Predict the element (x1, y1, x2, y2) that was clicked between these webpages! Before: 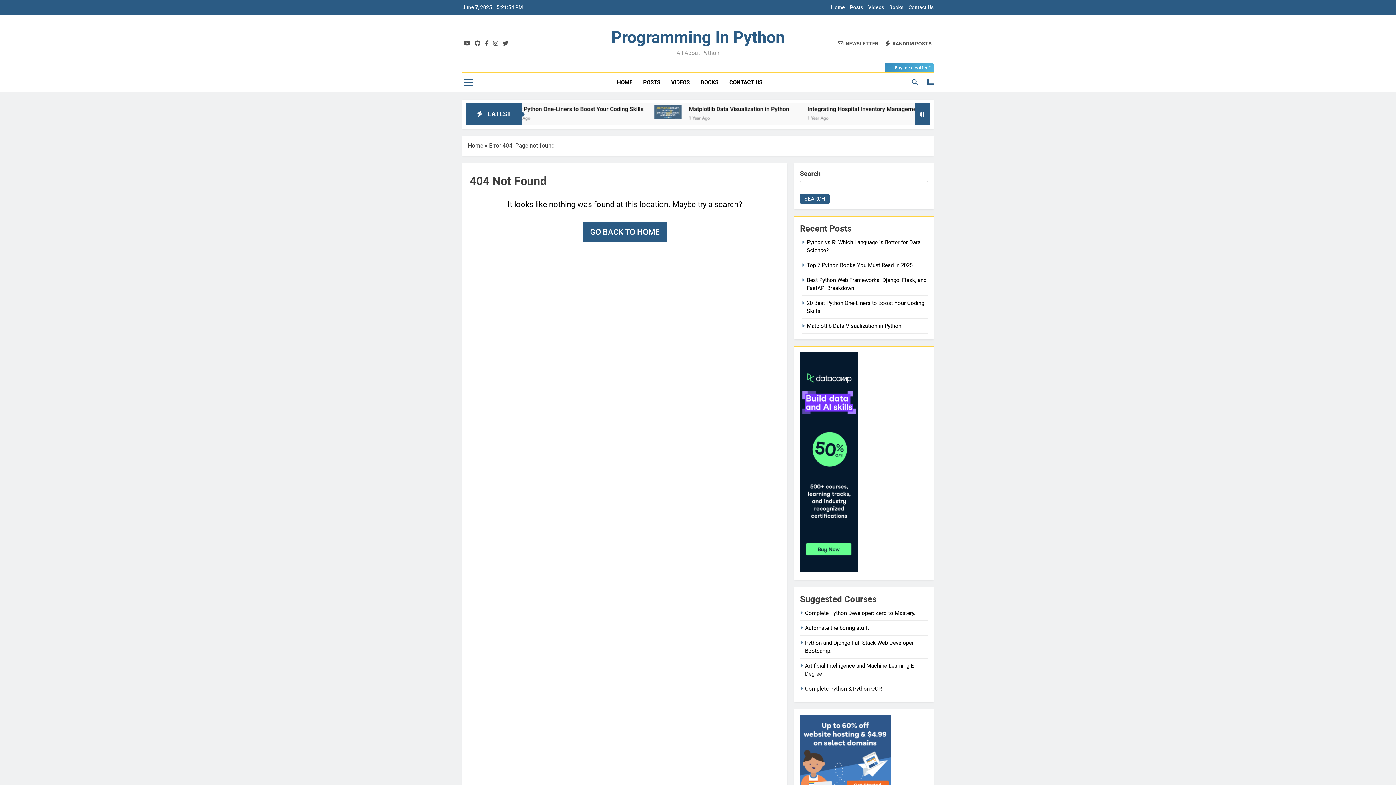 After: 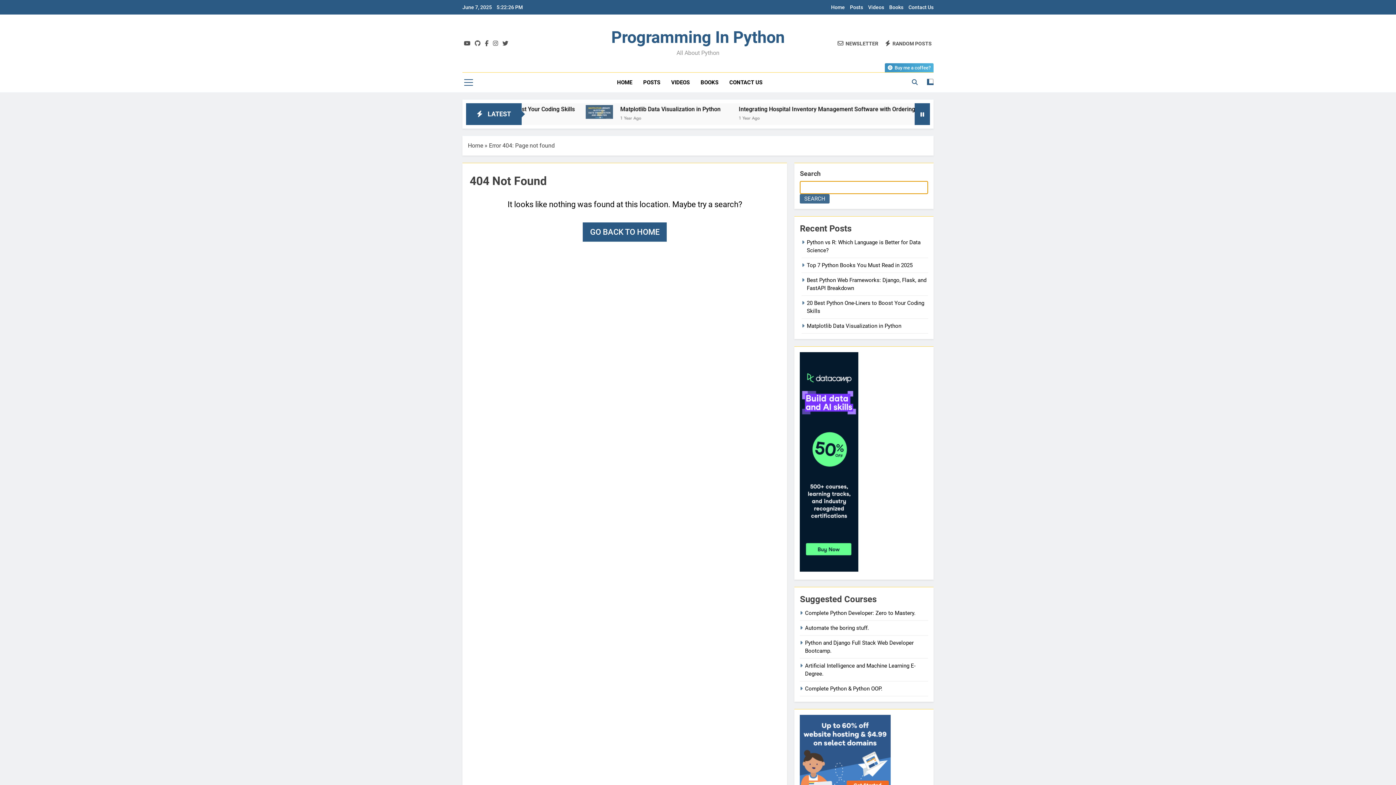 Action: bbox: (800, 194, 829, 203) label: Search